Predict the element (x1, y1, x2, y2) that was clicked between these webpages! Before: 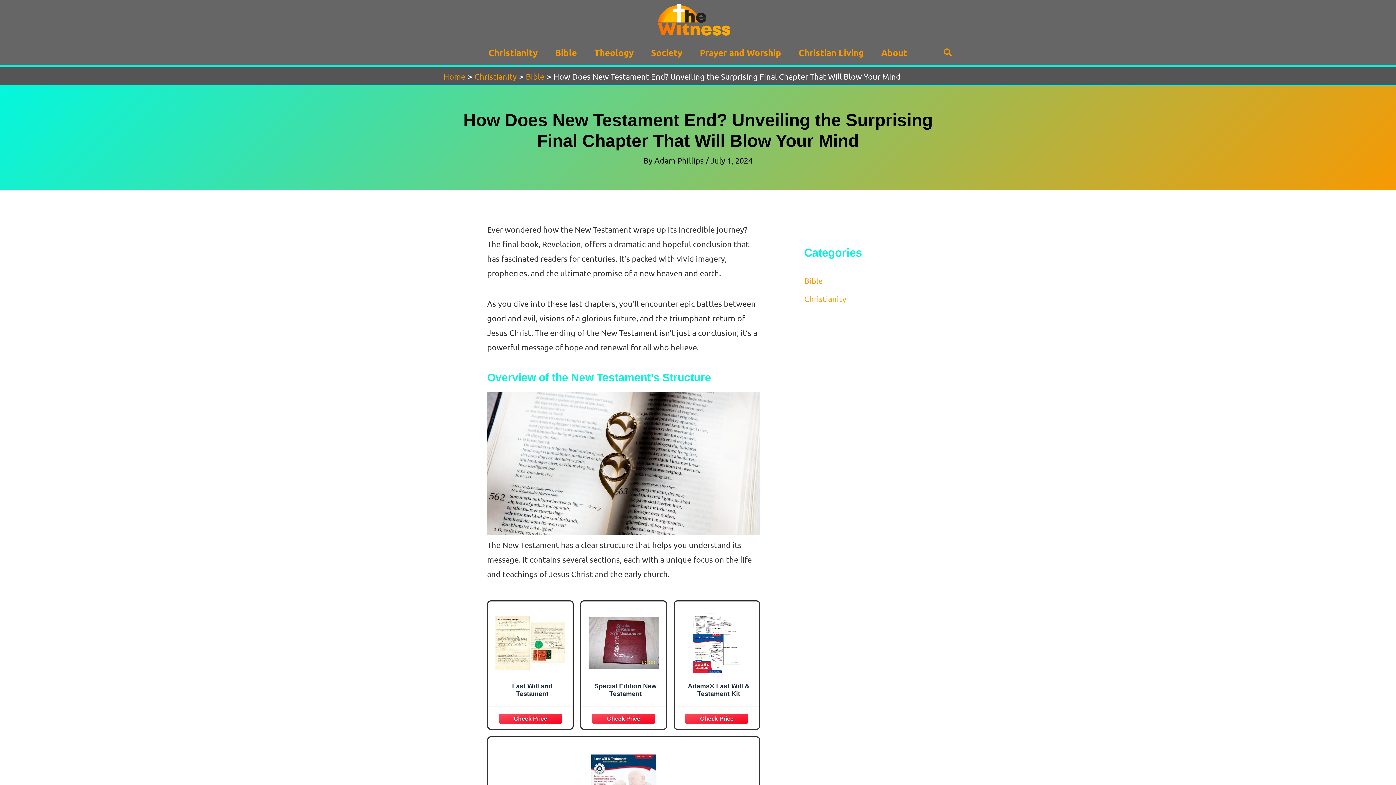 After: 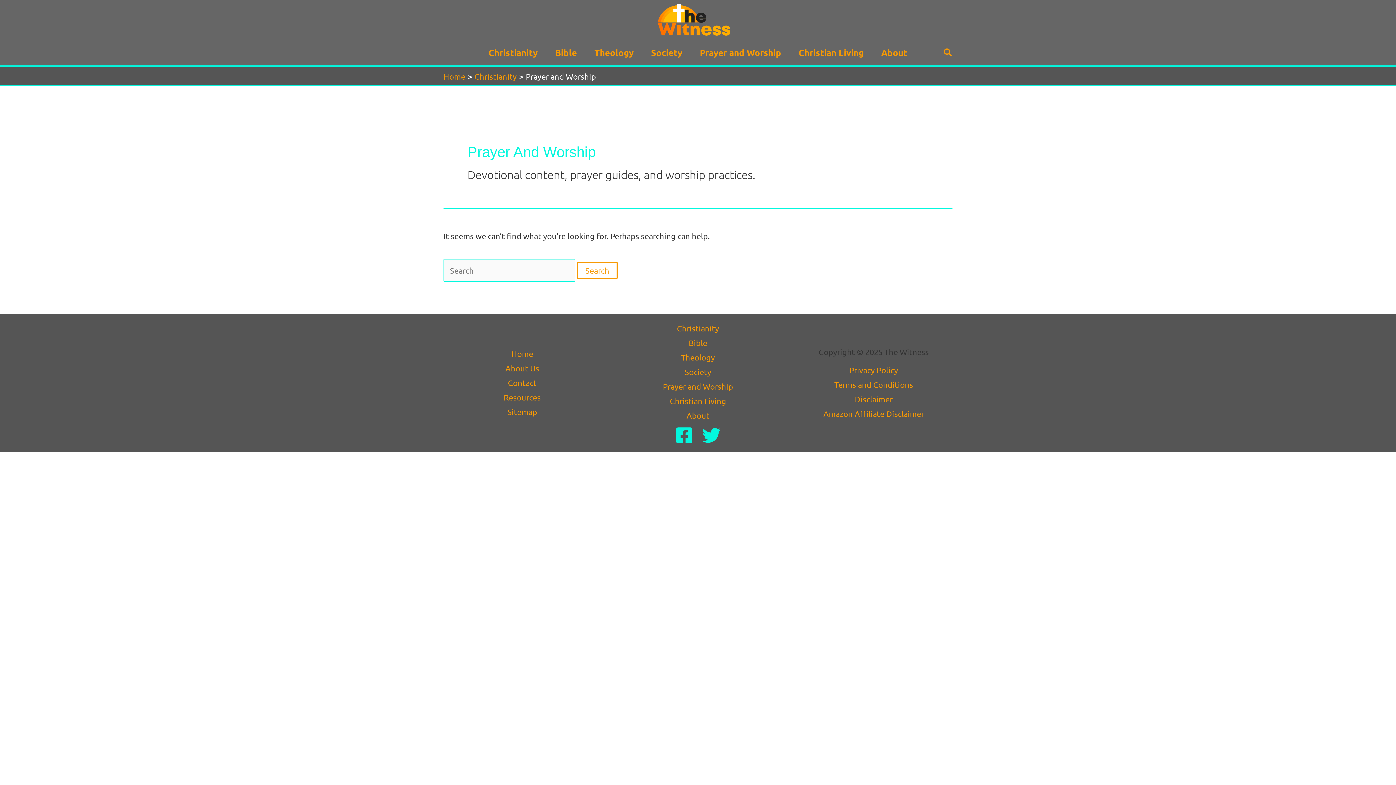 Action: bbox: (691, 40, 790, 65) label: Prayer and Worship